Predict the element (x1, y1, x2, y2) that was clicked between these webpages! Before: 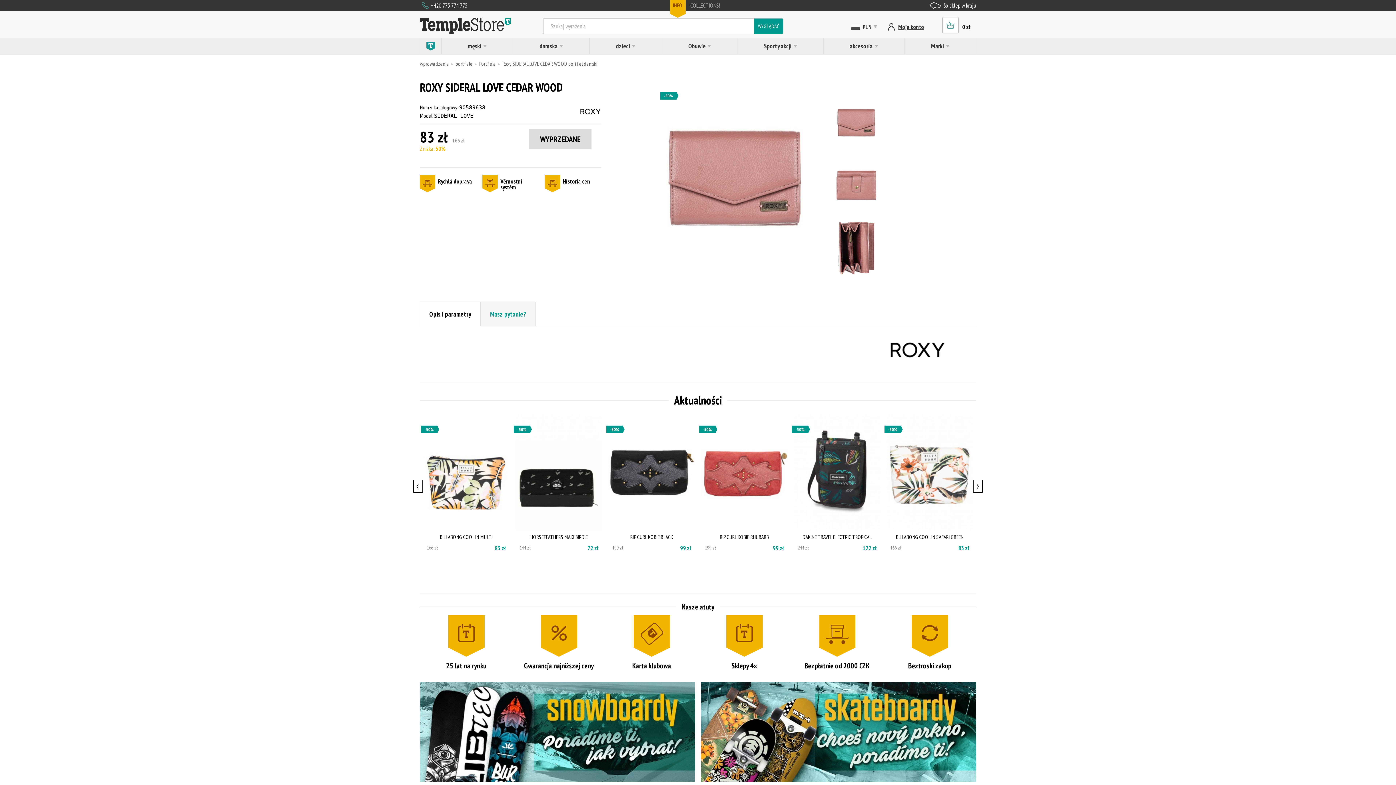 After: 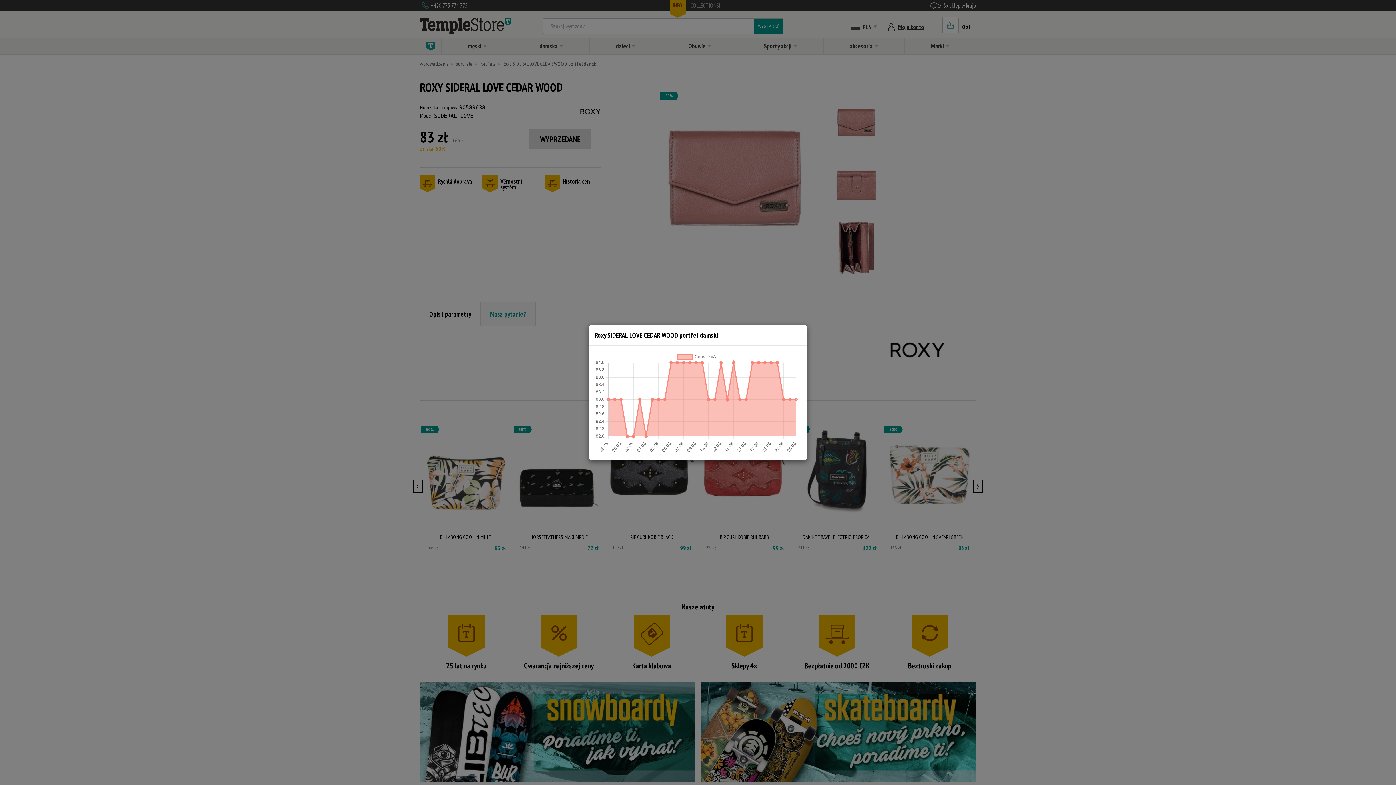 Action: bbox: (544, 174, 601, 184) label: Historia cen